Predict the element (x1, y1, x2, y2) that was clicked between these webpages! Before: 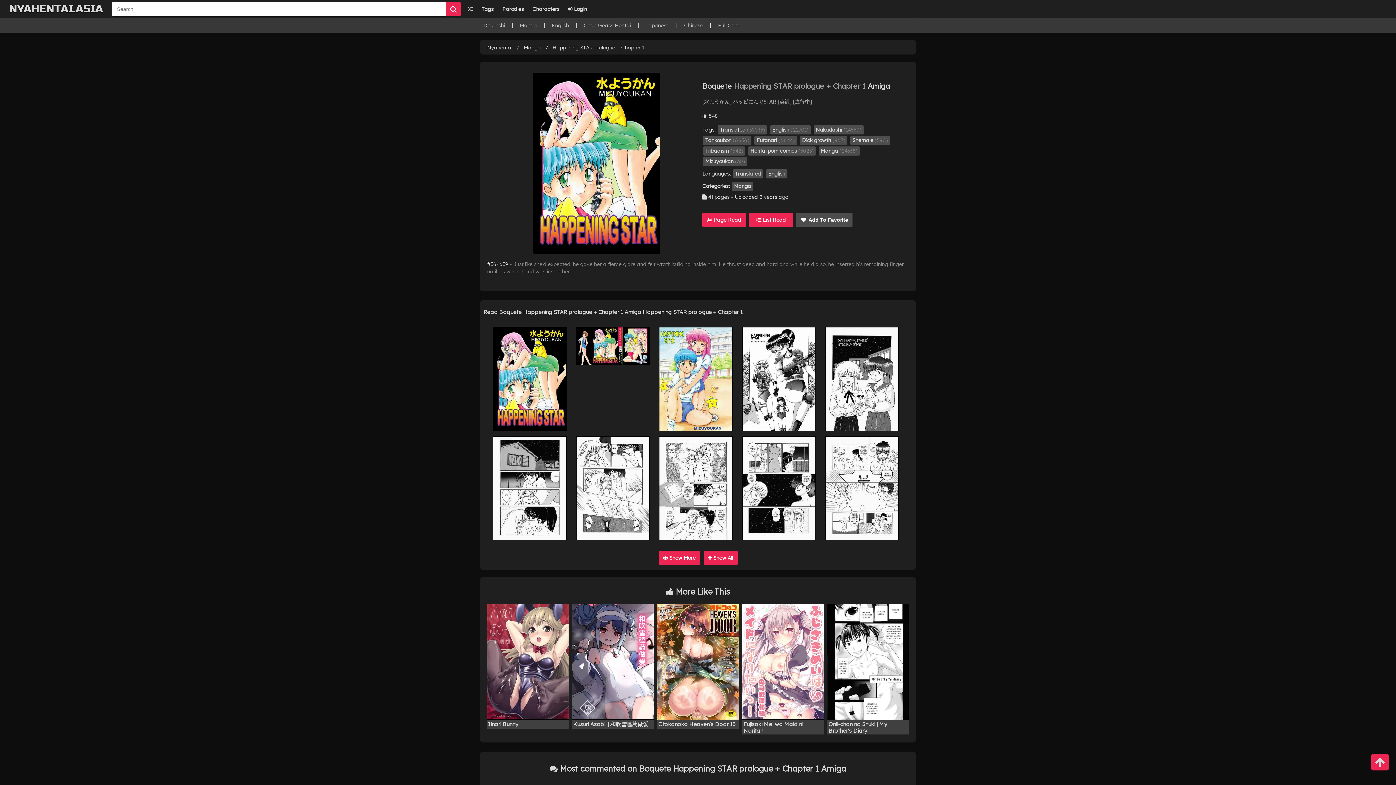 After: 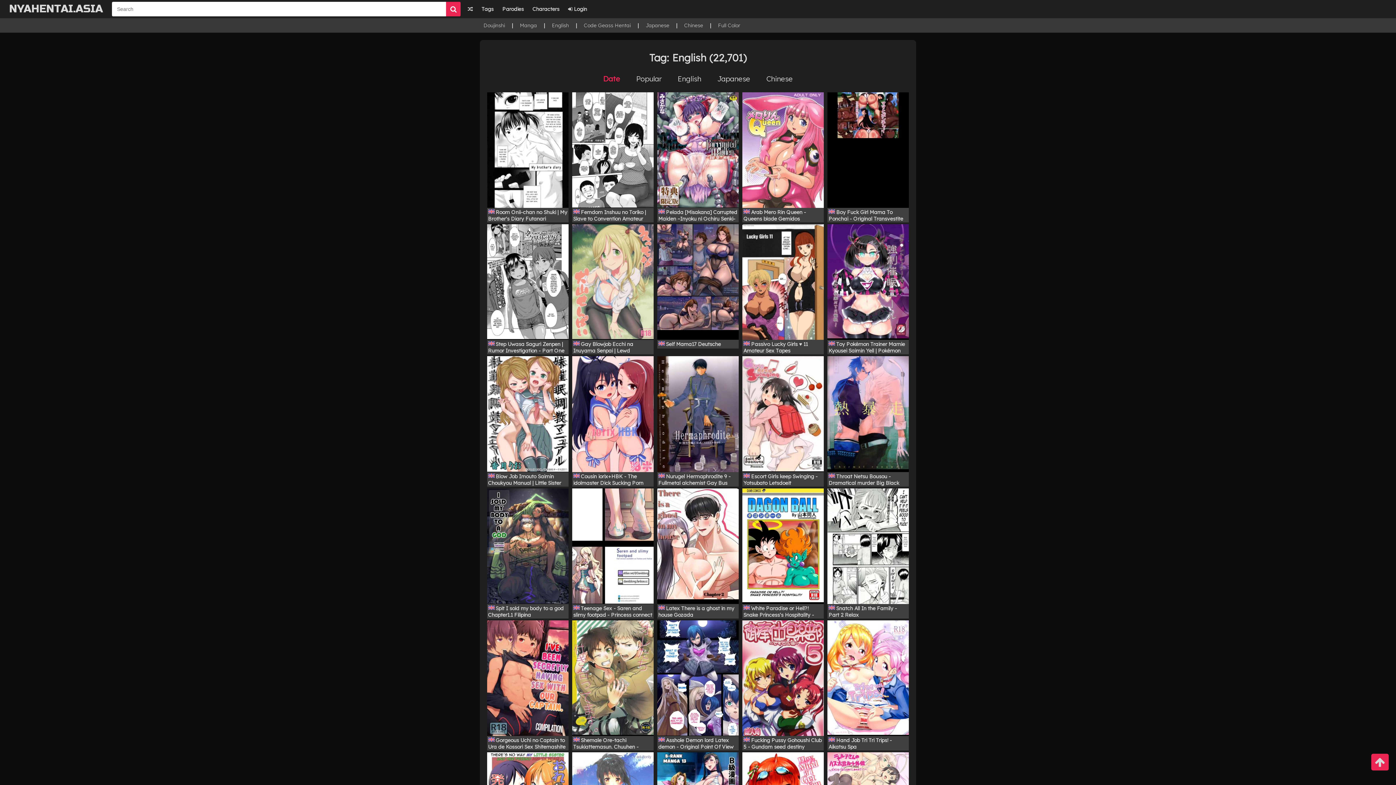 Action: bbox: (770, 125, 810, 134) label: English (22701)